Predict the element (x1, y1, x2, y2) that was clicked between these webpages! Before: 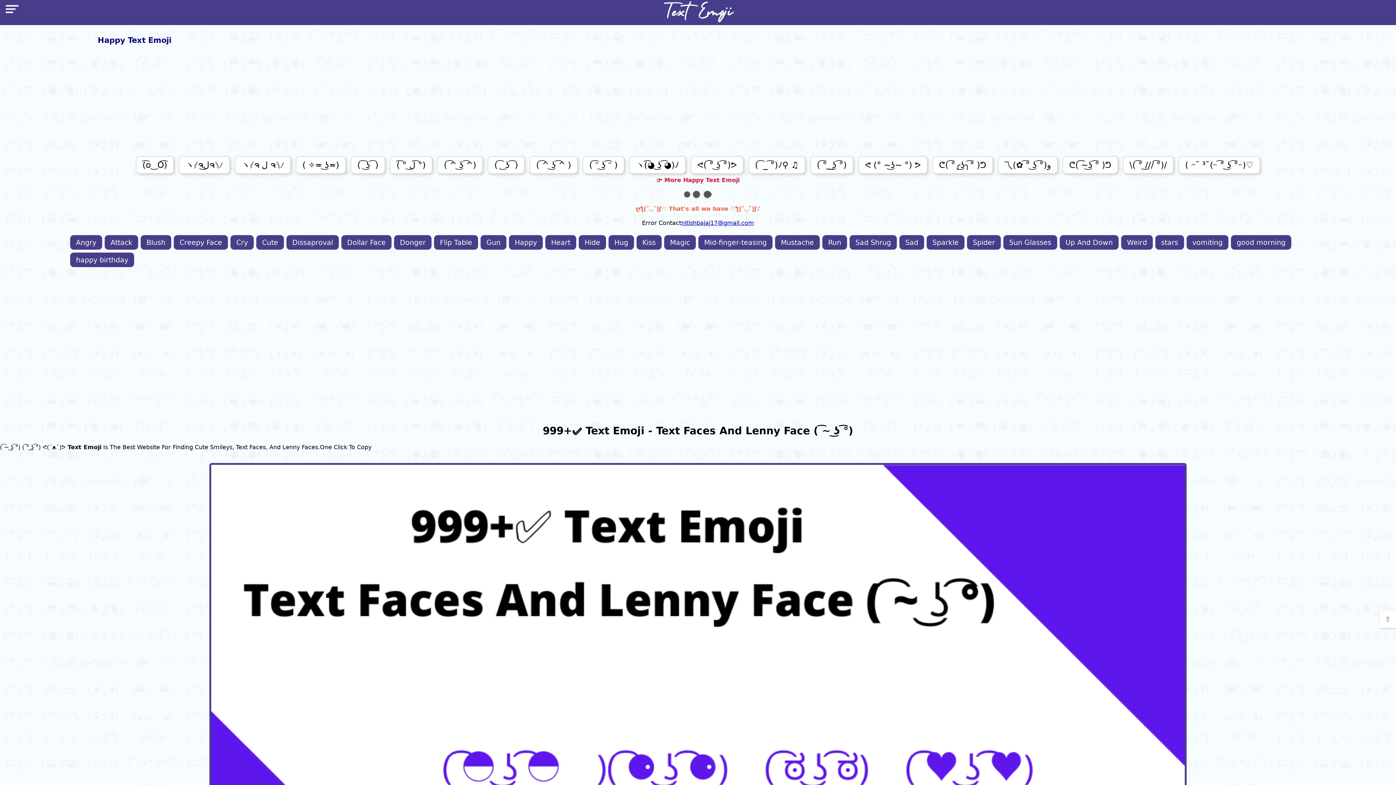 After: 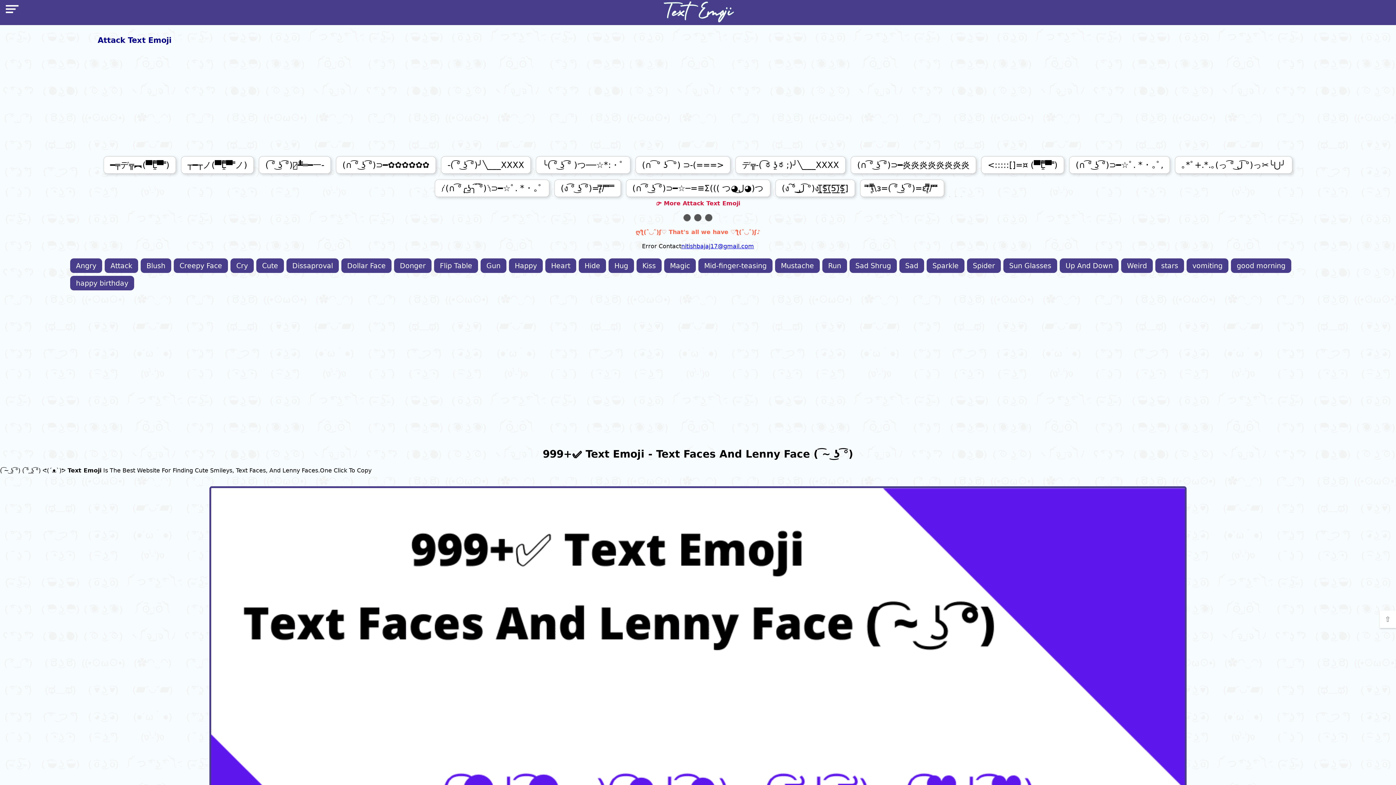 Action: bbox: (104, 235, 138, 249) label: Attack